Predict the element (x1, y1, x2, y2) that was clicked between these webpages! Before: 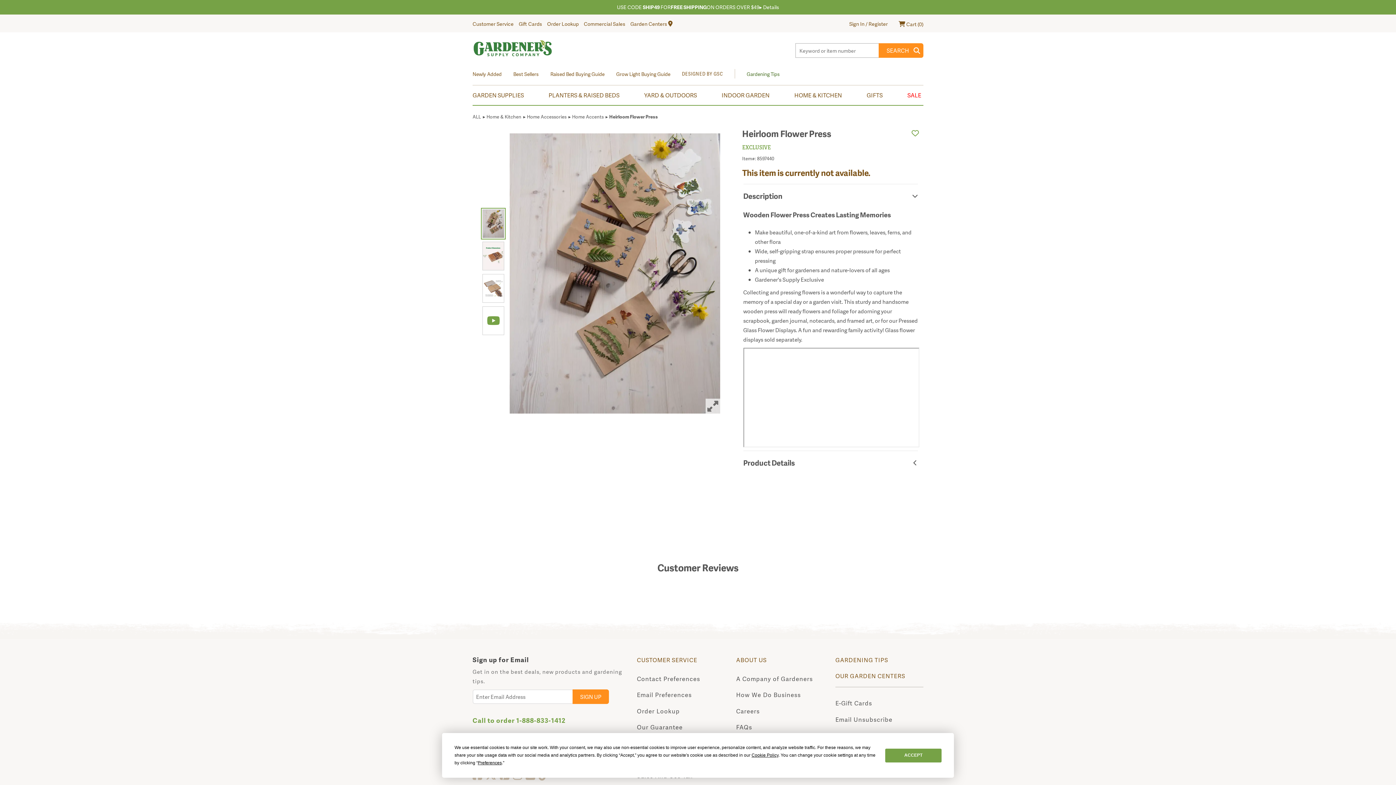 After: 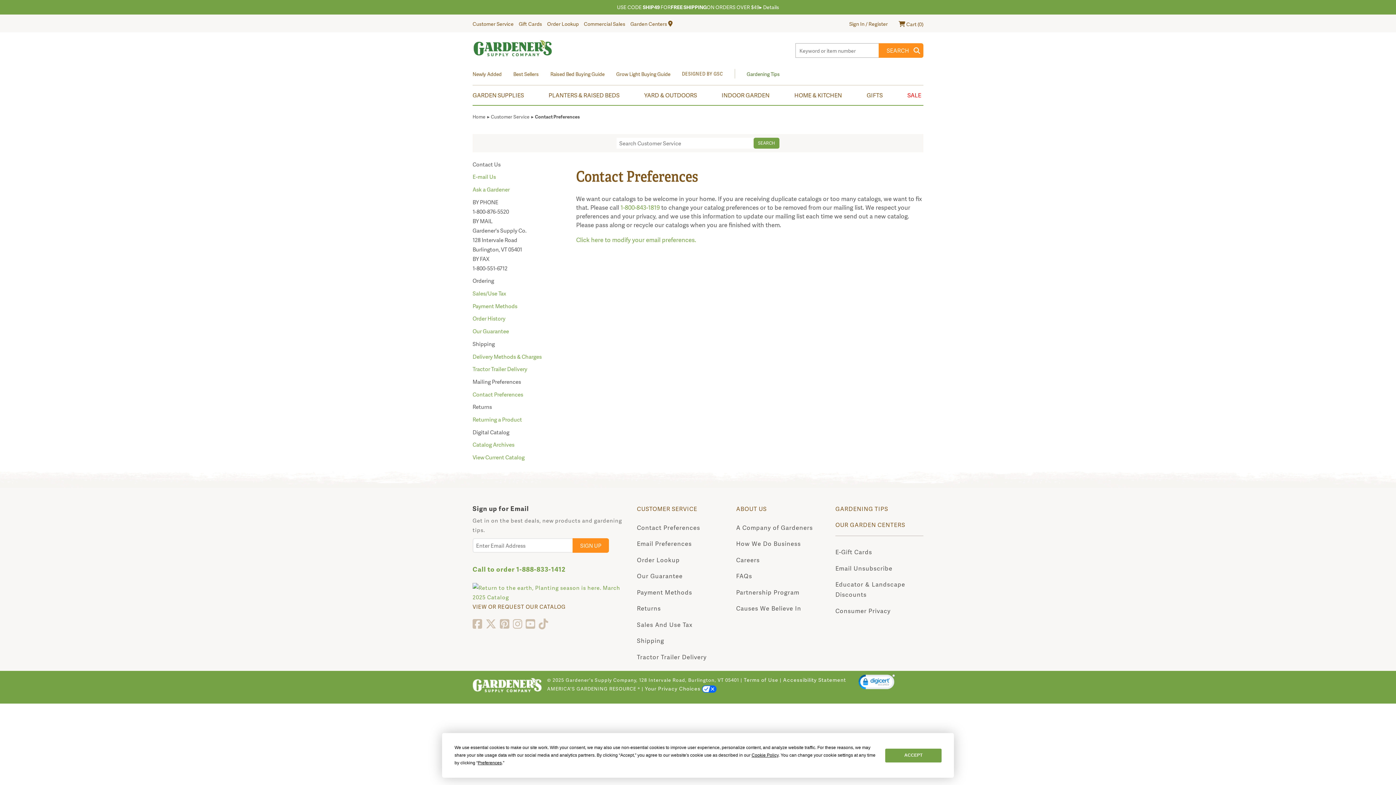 Action: bbox: (637, 674, 700, 683) label: Contact Preferences